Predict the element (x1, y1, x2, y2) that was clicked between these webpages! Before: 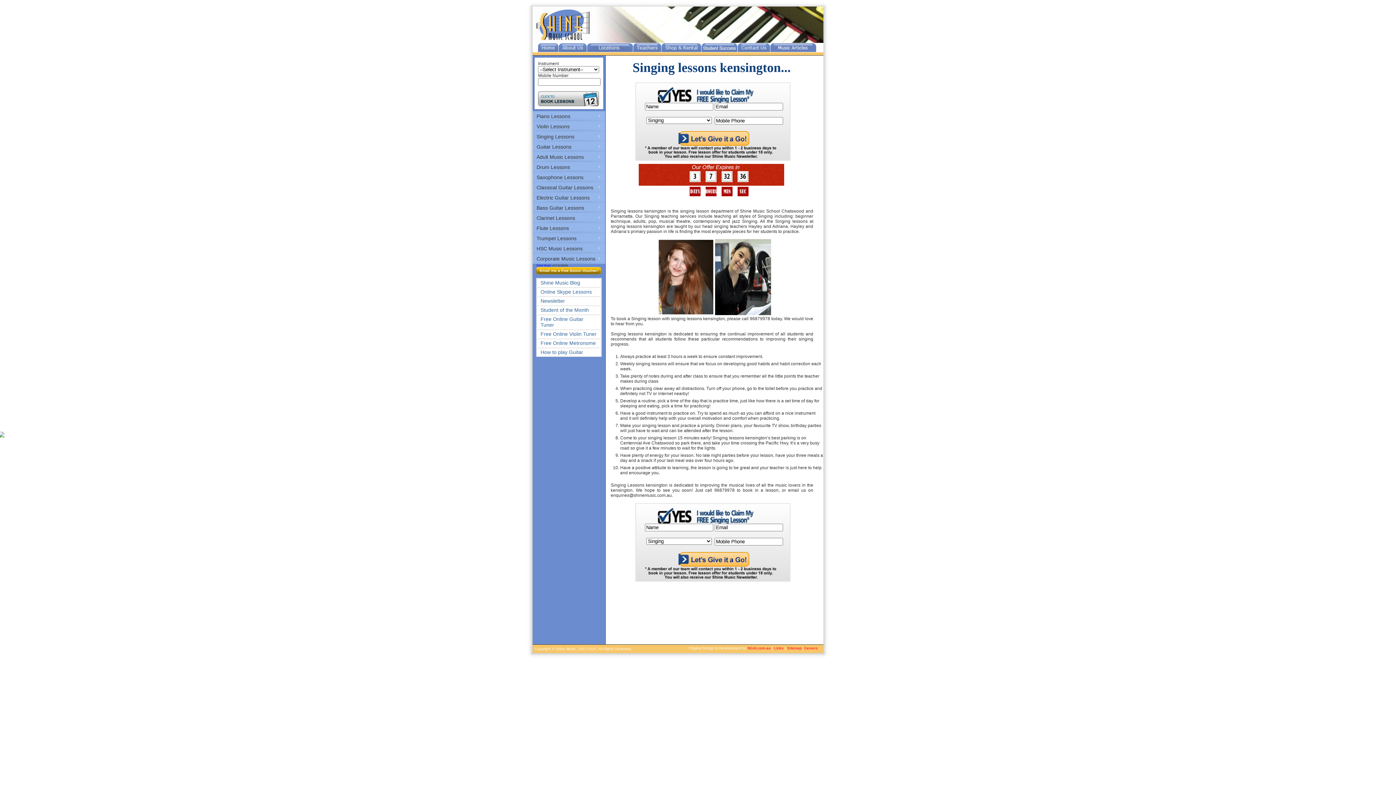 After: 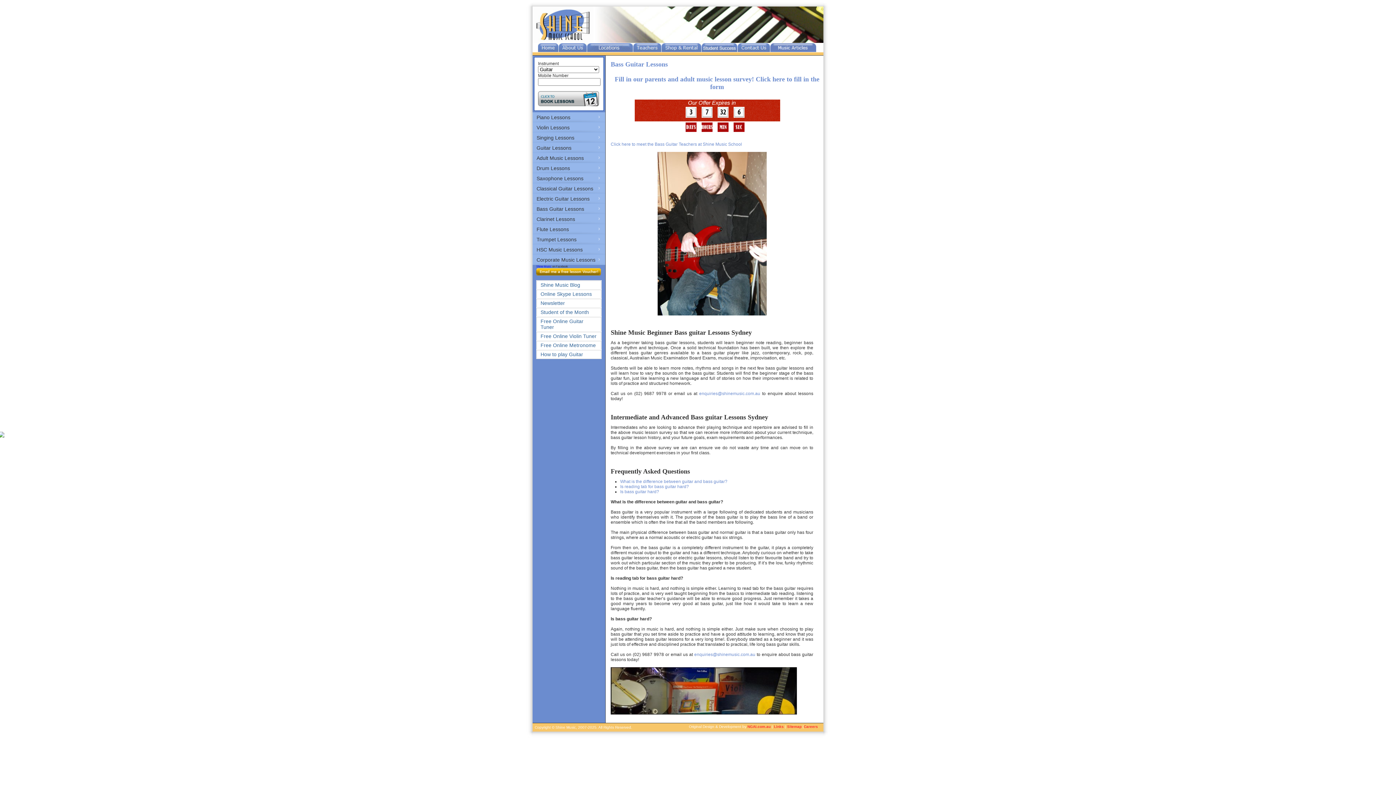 Action: label: Bass Guitar Lessons bbox: (532, 202, 605, 213)